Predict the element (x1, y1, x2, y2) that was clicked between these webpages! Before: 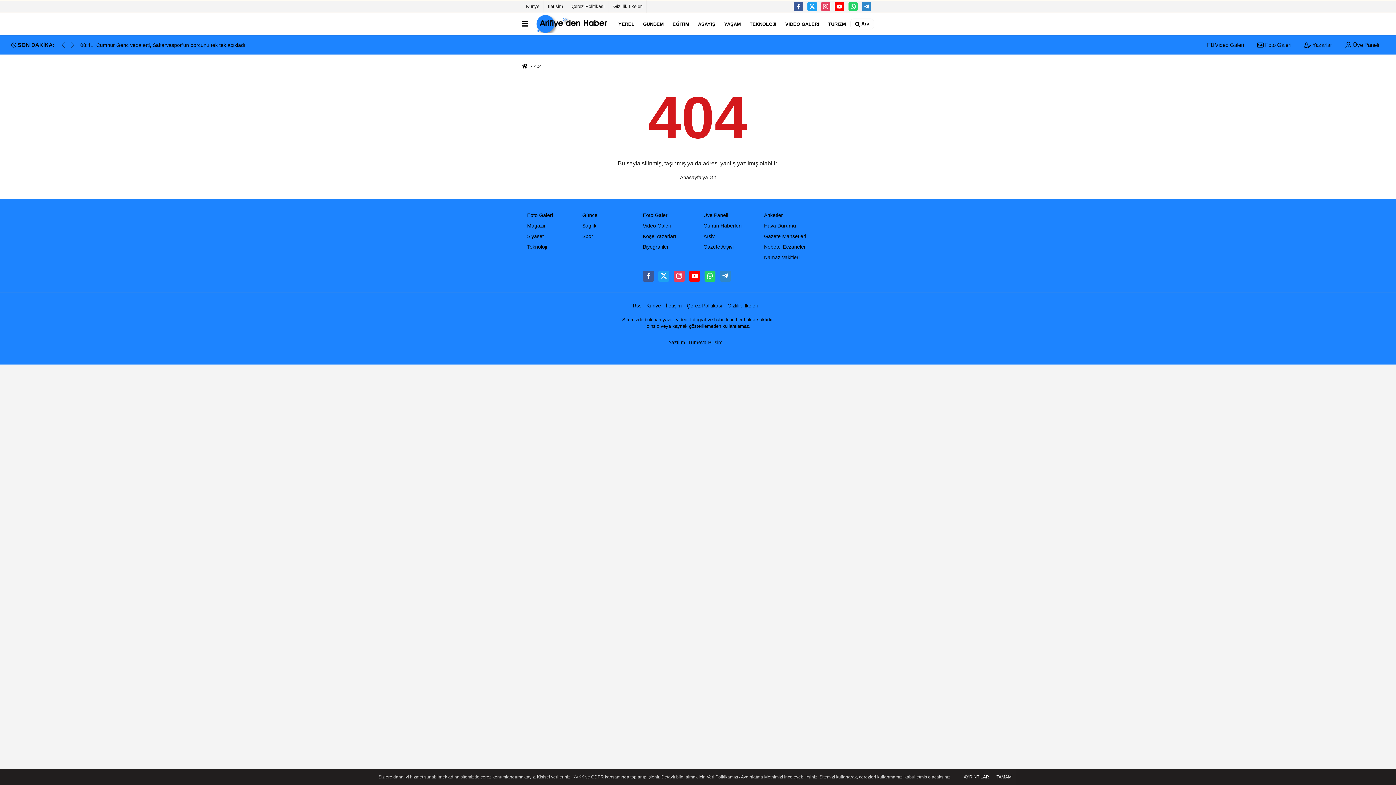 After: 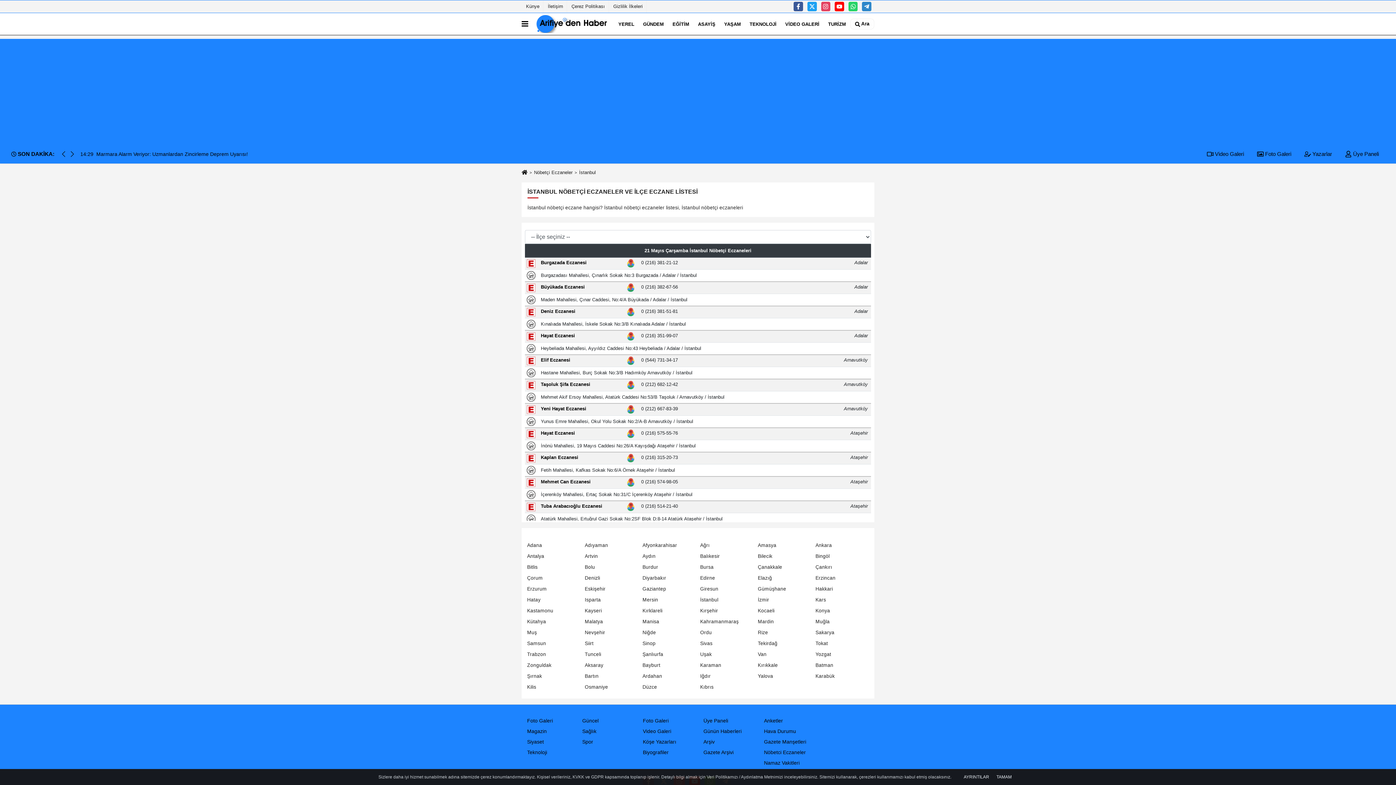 Action: bbox: (764, 244, 806, 249) label: Nöbetci Eczaneler